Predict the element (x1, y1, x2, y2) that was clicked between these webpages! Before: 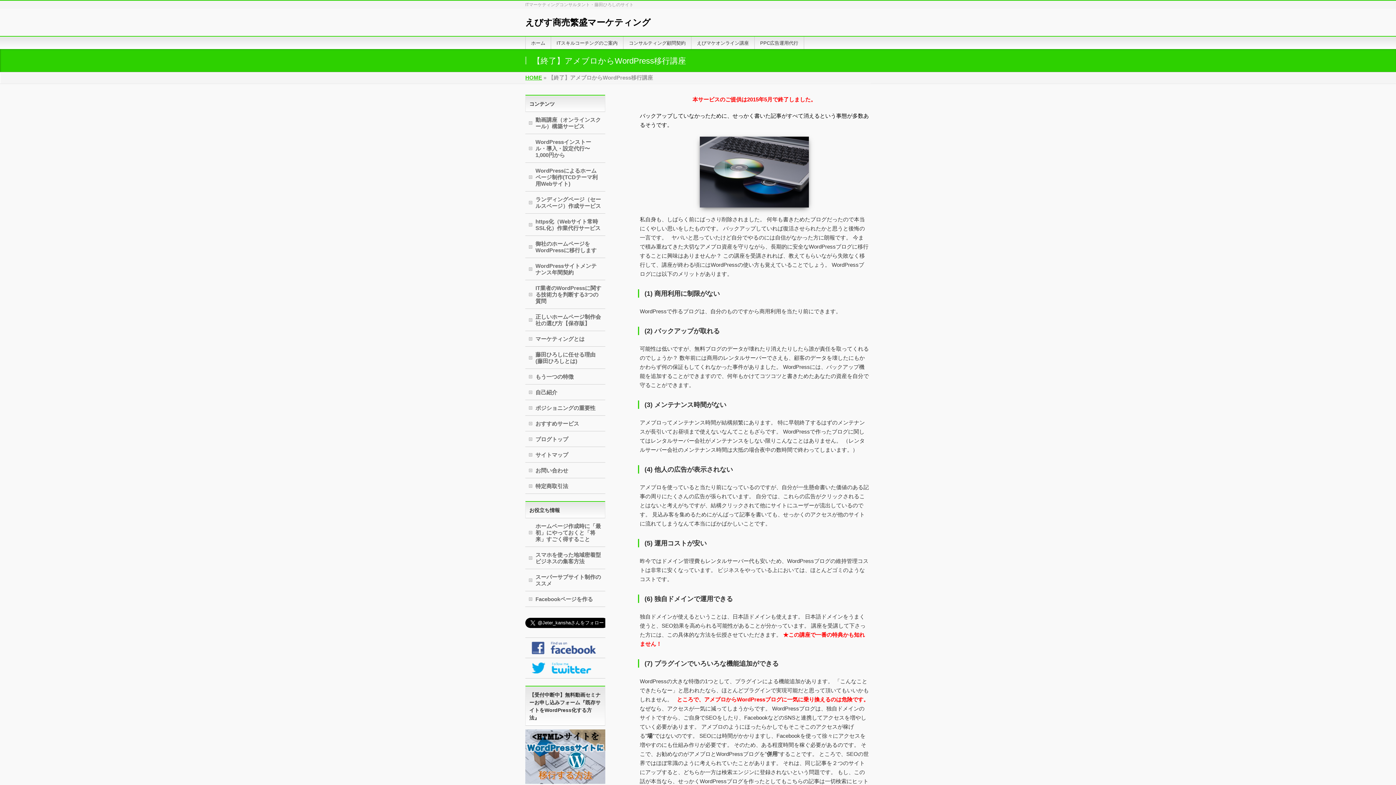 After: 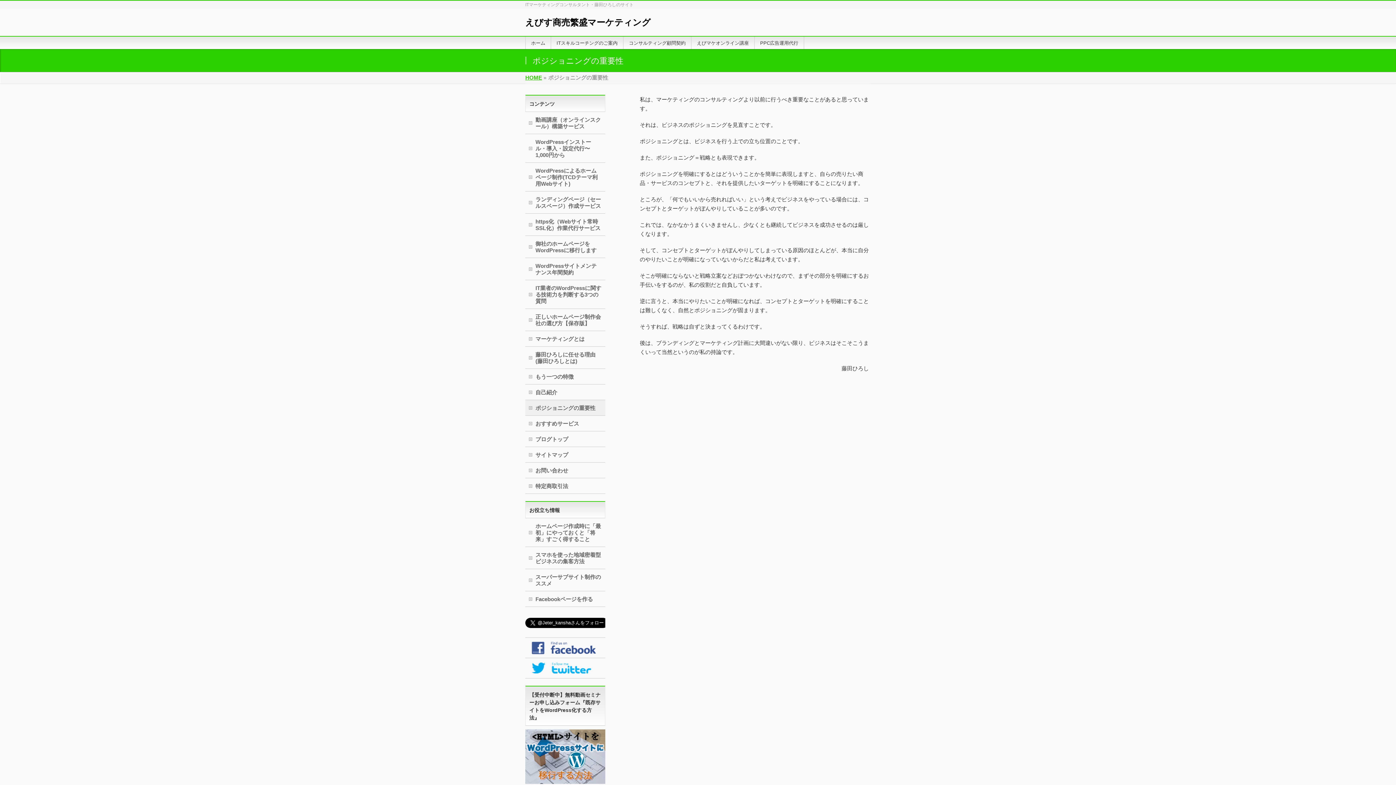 Action: bbox: (525, 400, 605, 415) label: ポジショニングの重要性